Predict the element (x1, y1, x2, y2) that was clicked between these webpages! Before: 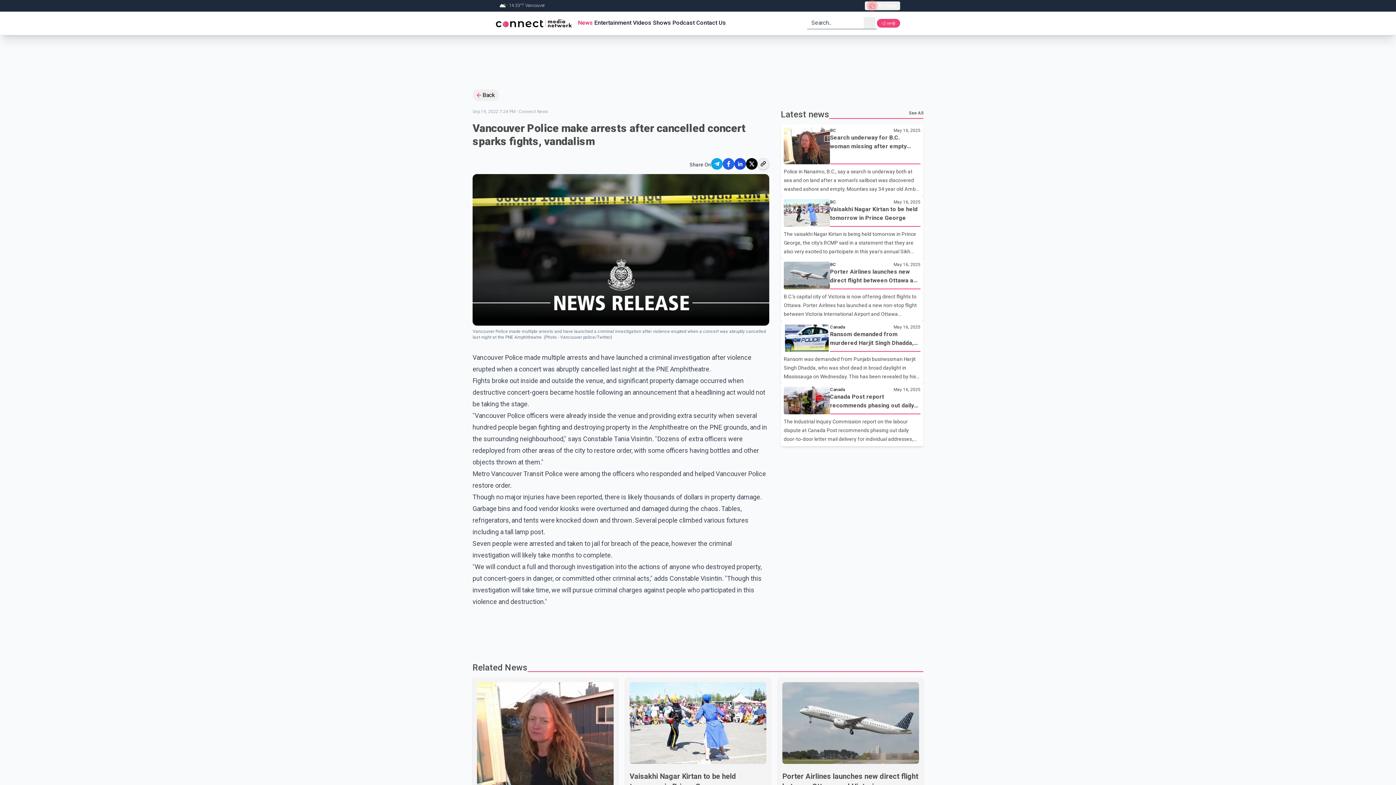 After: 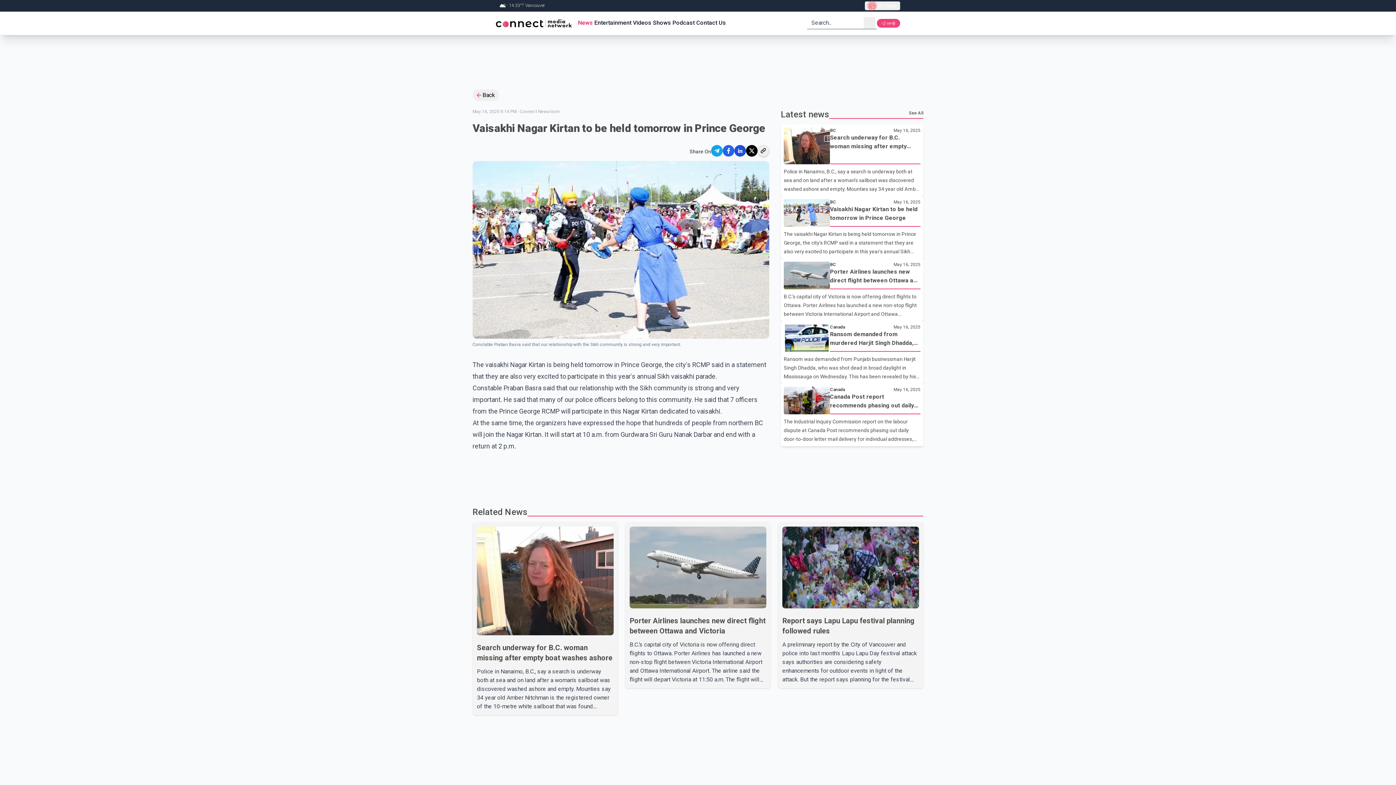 Action: label: BC
May 16, 2025
Vaisakhi Nagar Kirtan to be held tomorrow in Prince George
The vaisakhi Nagar Kirtan is being held tomorrow in Prince George, the city's RCMP said in a statement that they are also very excited to participate in this year's annual Sikh vaisakhi parade. Constable Praban Basra said that our relationship with the Sikh community is strong and very important. He said that many of our police officers belong to this community. He said that 7 officers from the Prince George RCMP will participate in this Nagar Kirtan dedicated to vaisakhi. At the same time, the organizers have expressed the hope that hundreds of people from northern BC will join the Nagar bbox: (781, 196, 923, 258)